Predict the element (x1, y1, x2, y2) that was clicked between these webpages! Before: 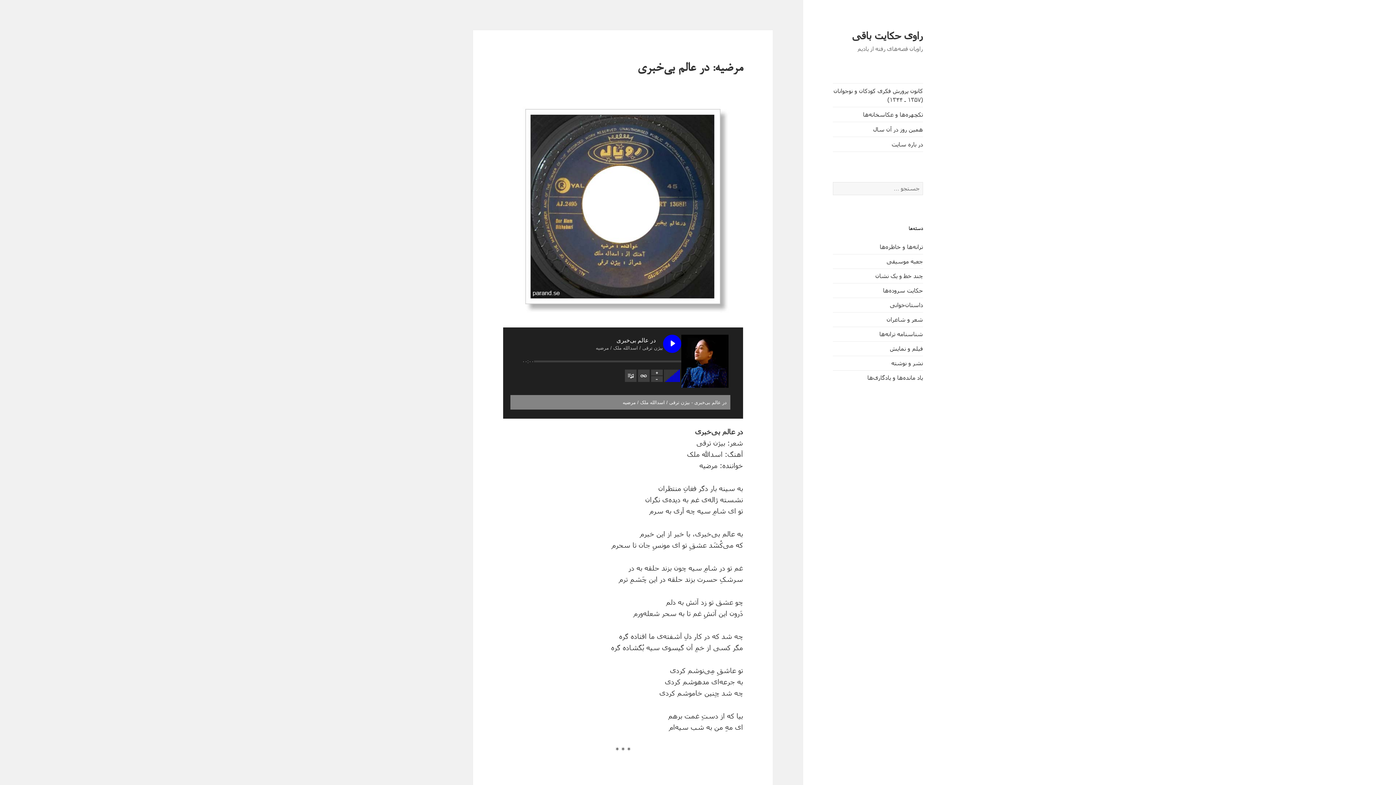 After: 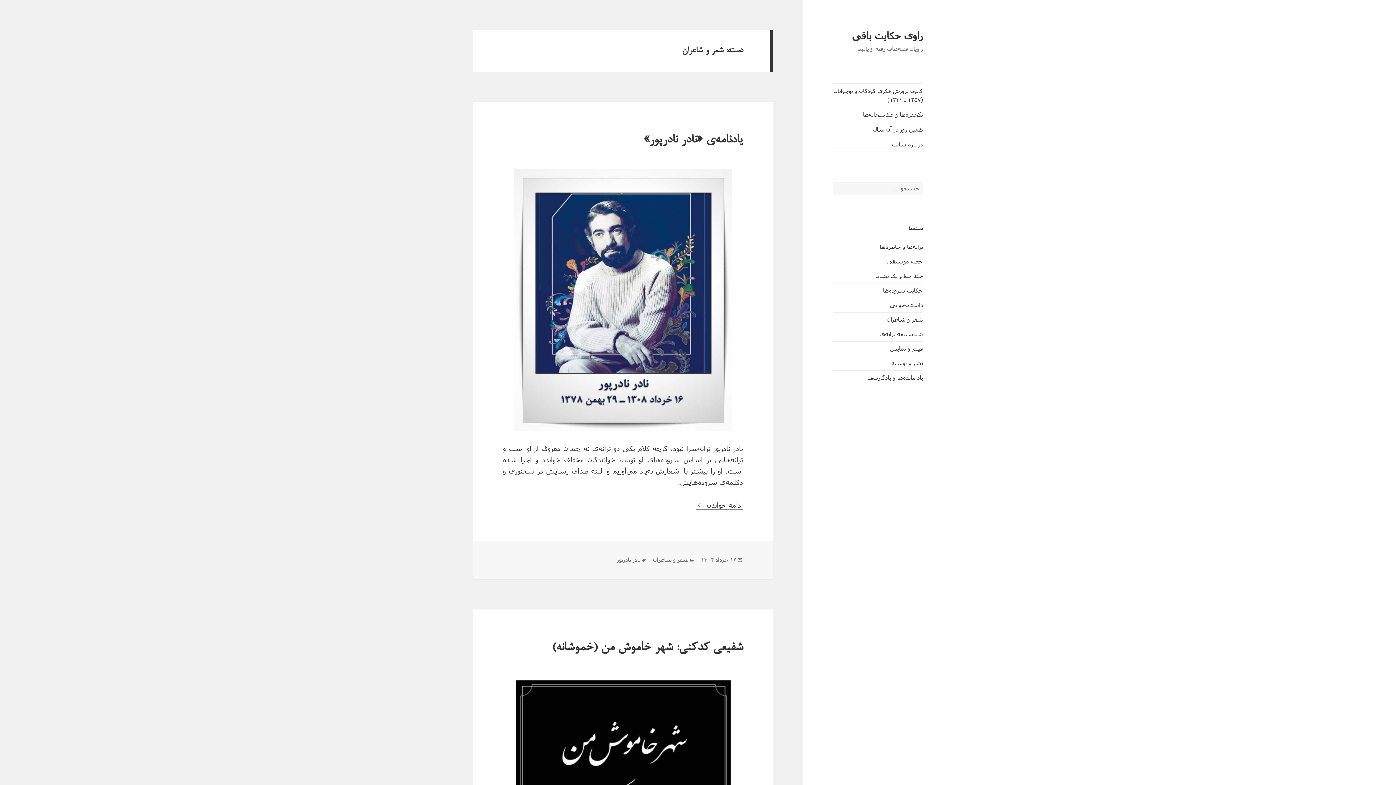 Action: bbox: (886, 316, 923, 323) label: شعر و شاعران